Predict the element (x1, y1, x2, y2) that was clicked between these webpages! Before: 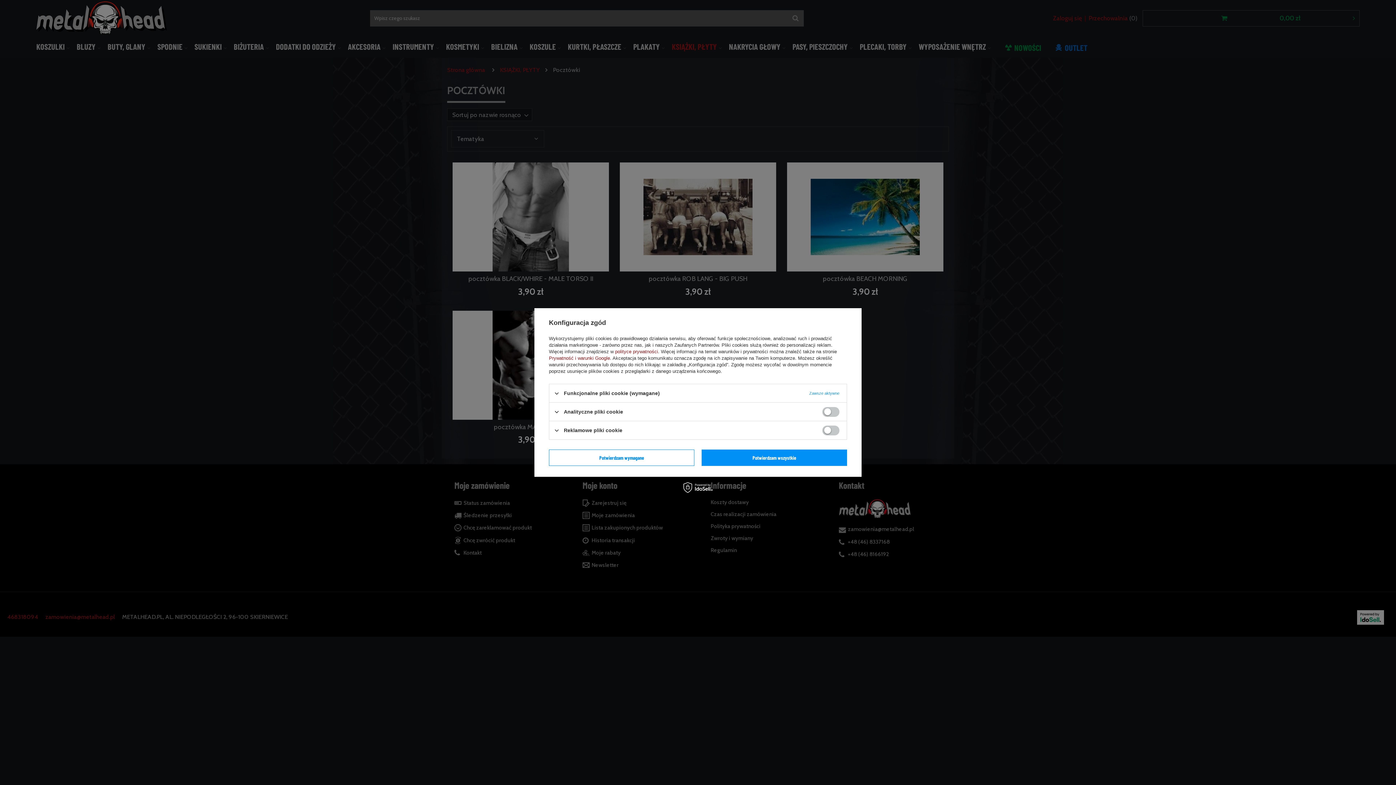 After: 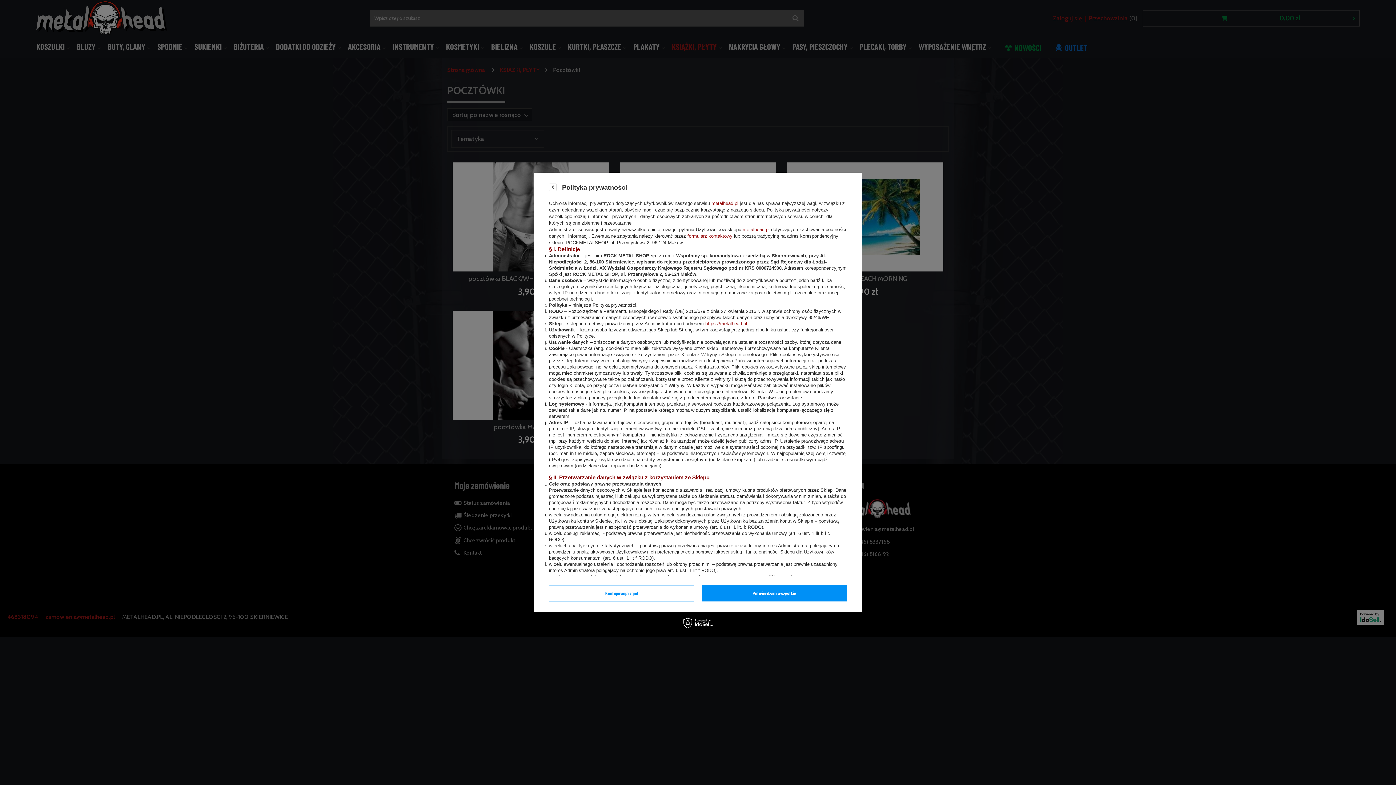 Action: bbox: (615, 349, 658, 354) label: polityce prywatności